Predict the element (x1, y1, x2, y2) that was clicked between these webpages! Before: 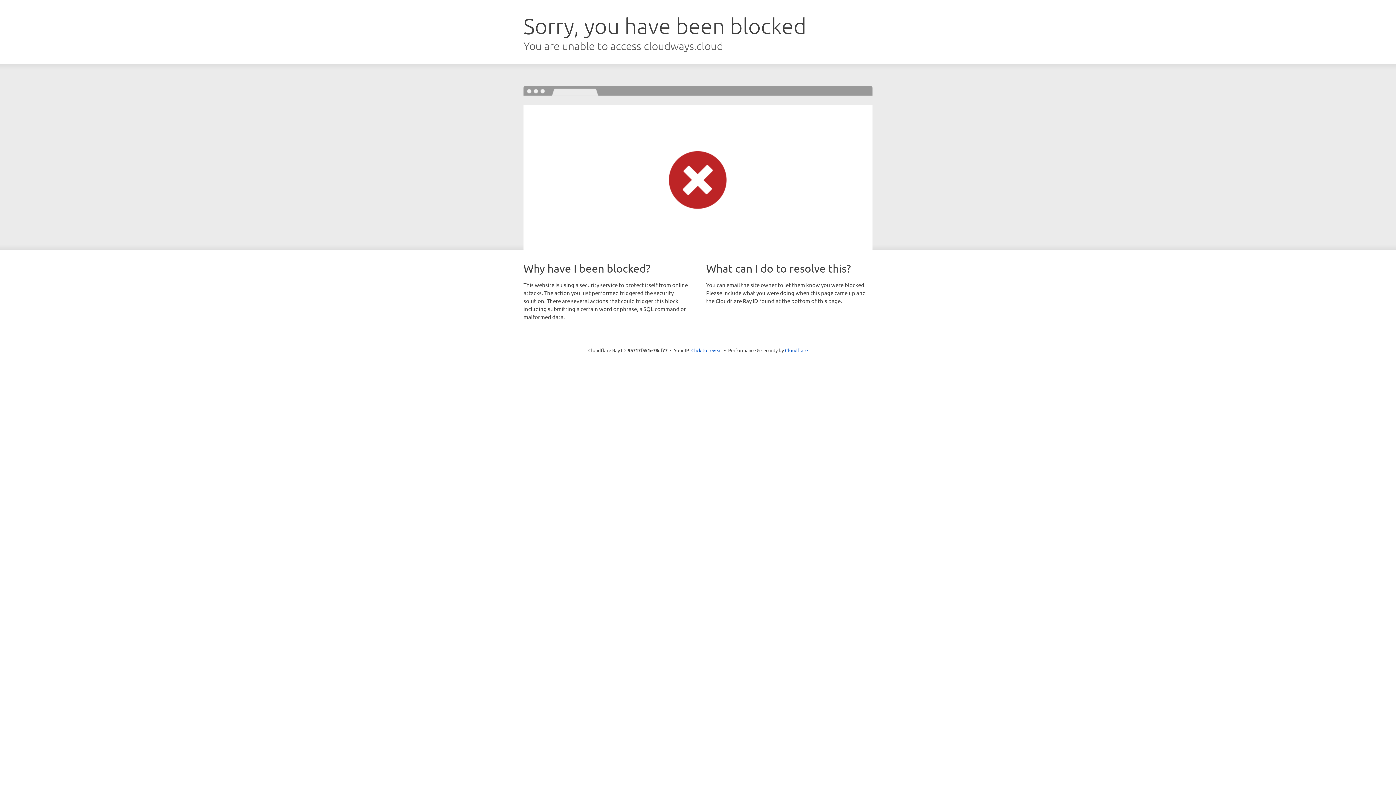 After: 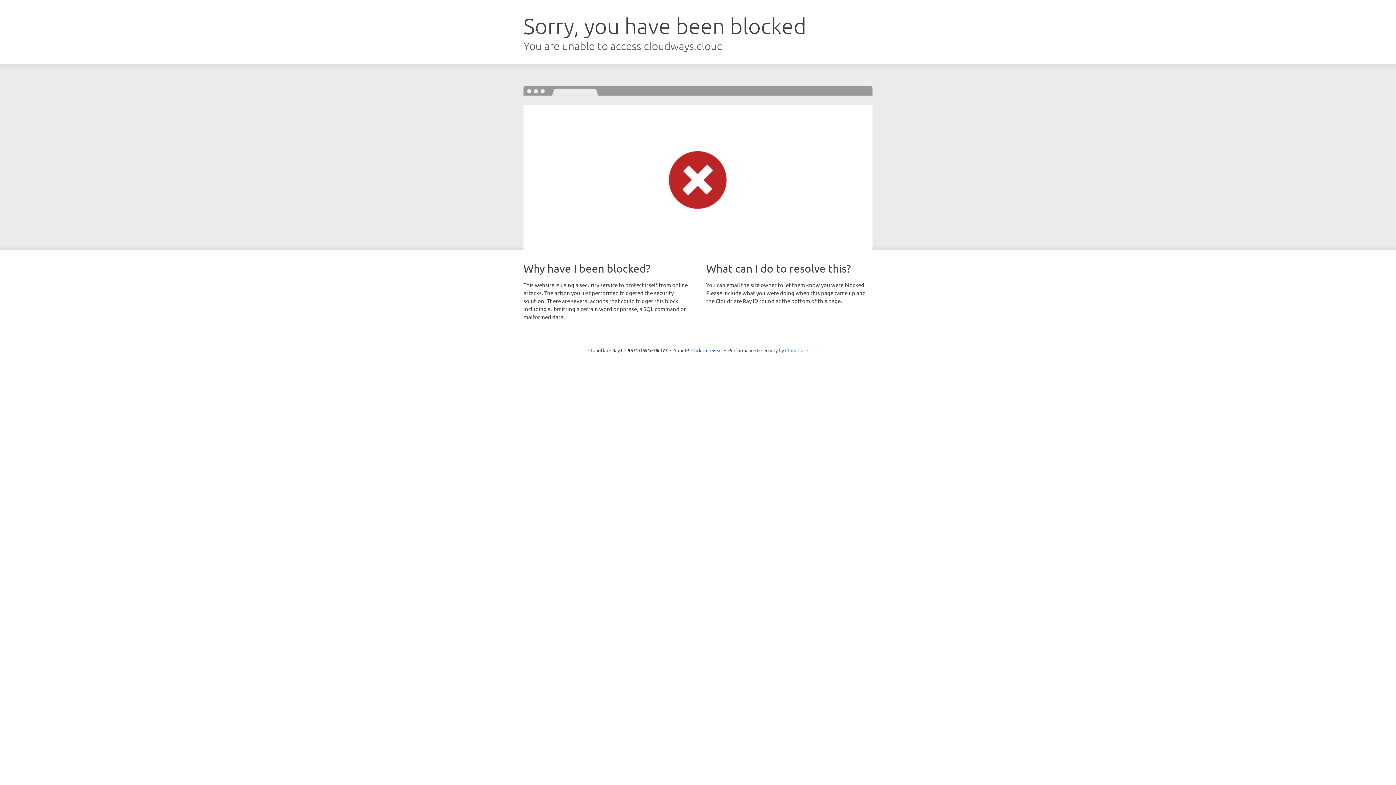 Action: label: Cloudflare bbox: (785, 347, 808, 353)